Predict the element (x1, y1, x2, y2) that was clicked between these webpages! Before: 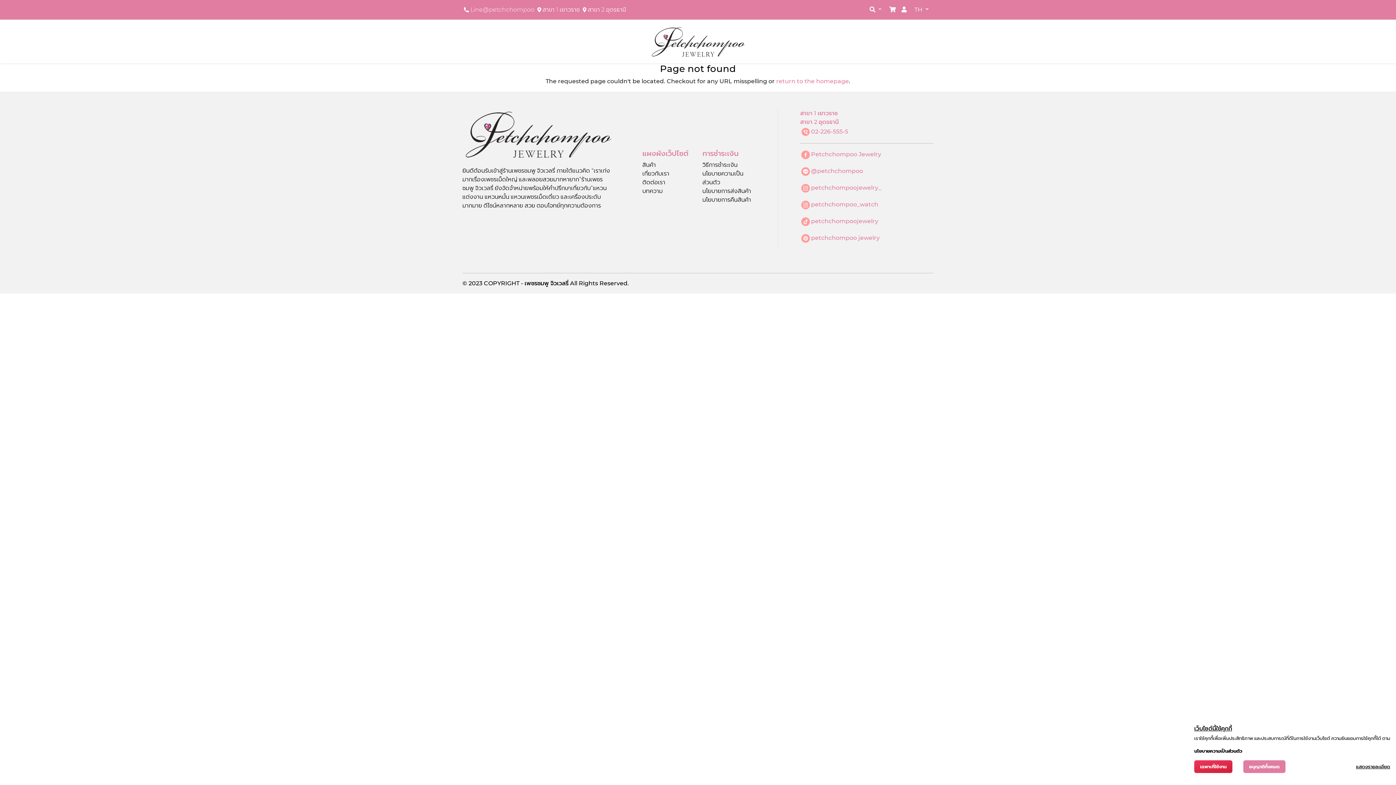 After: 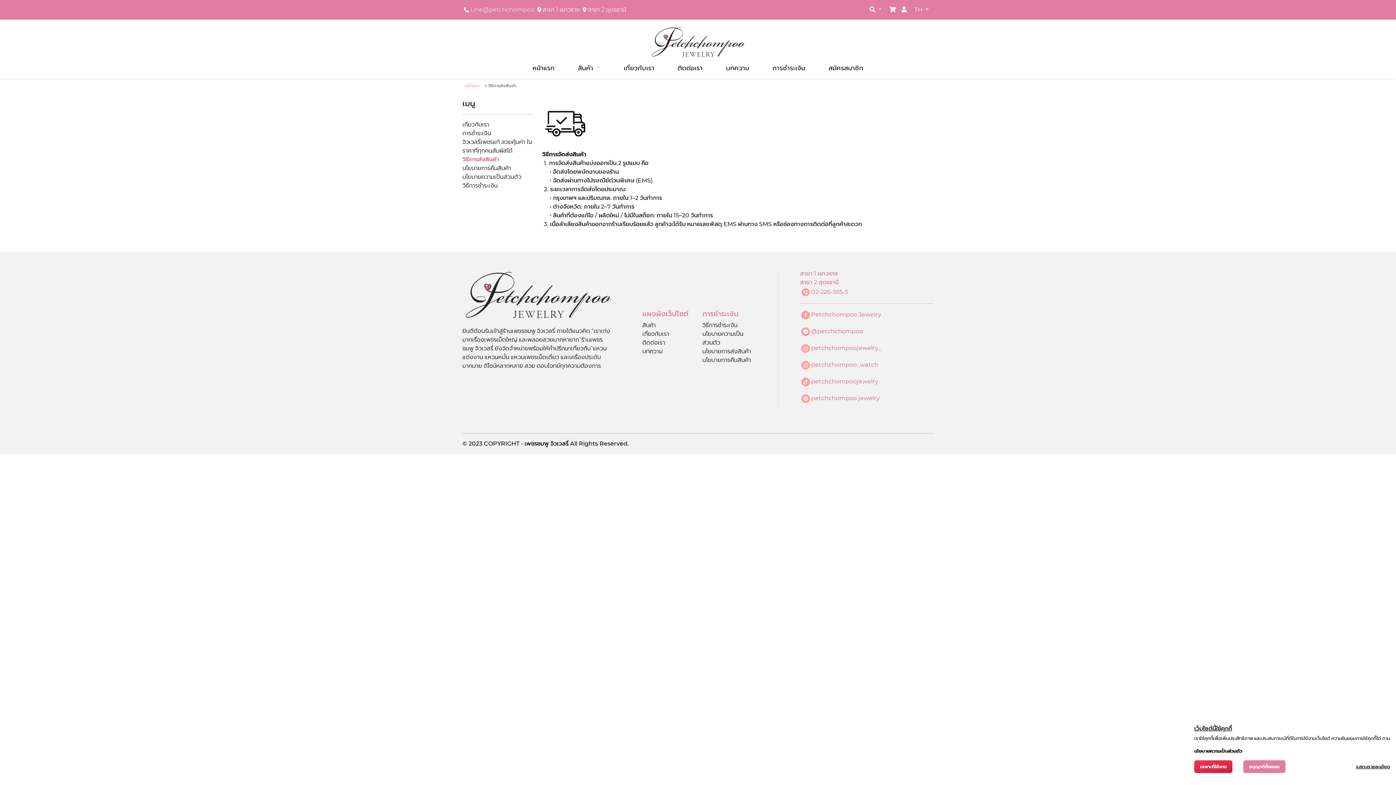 Action: label: นโยบายการส่งสินค้า bbox: (702, 187, 751, 194)